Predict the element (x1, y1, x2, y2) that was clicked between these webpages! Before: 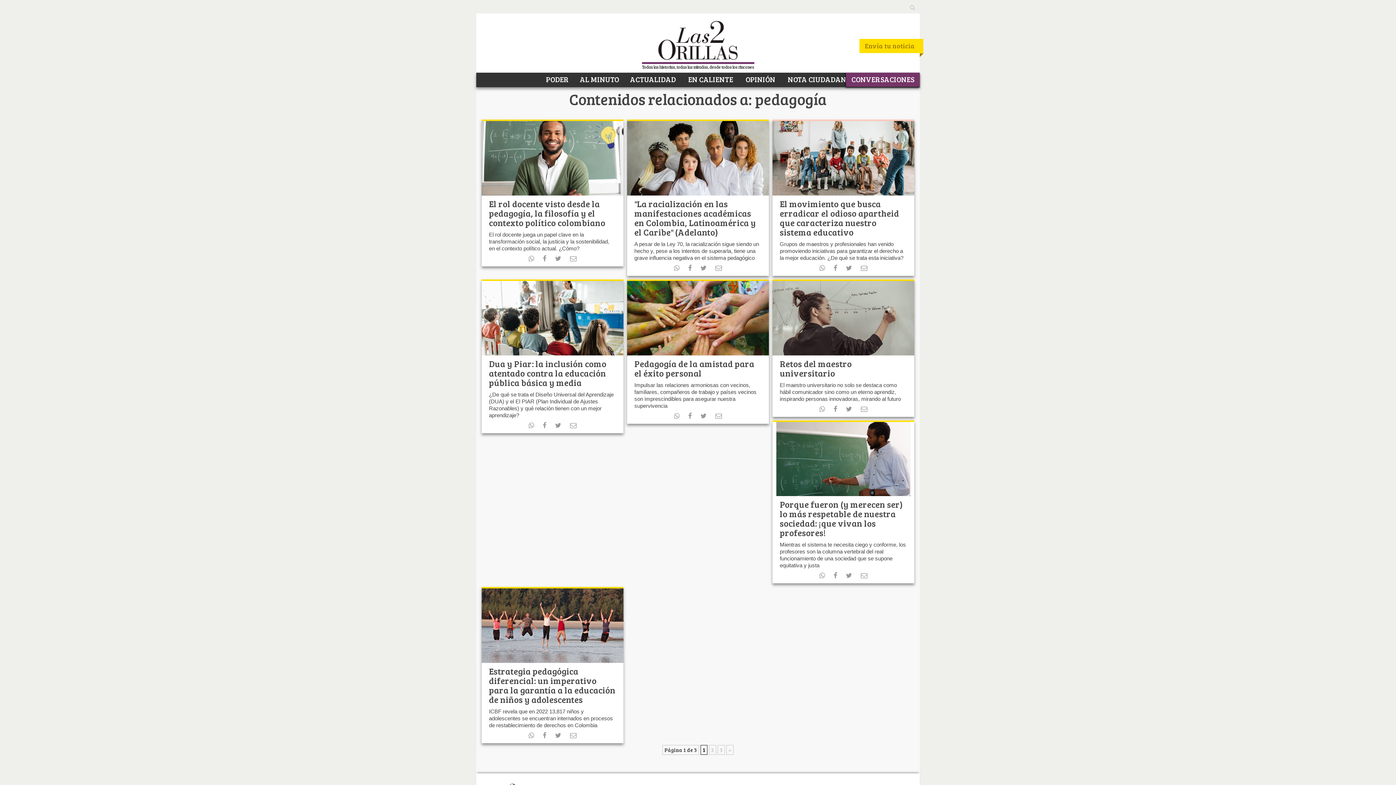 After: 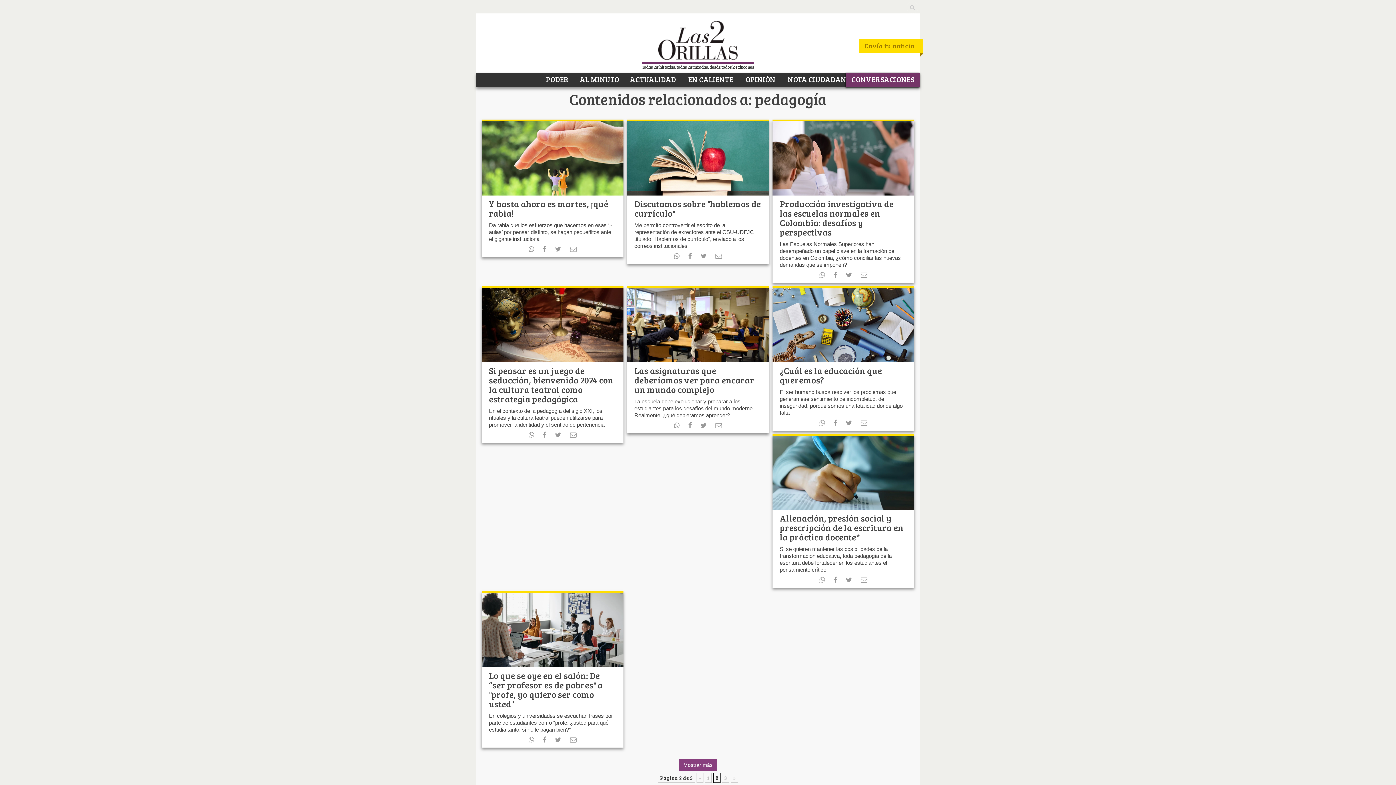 Action: label: Página siguiente bbox: (726, 745, 733, 755)